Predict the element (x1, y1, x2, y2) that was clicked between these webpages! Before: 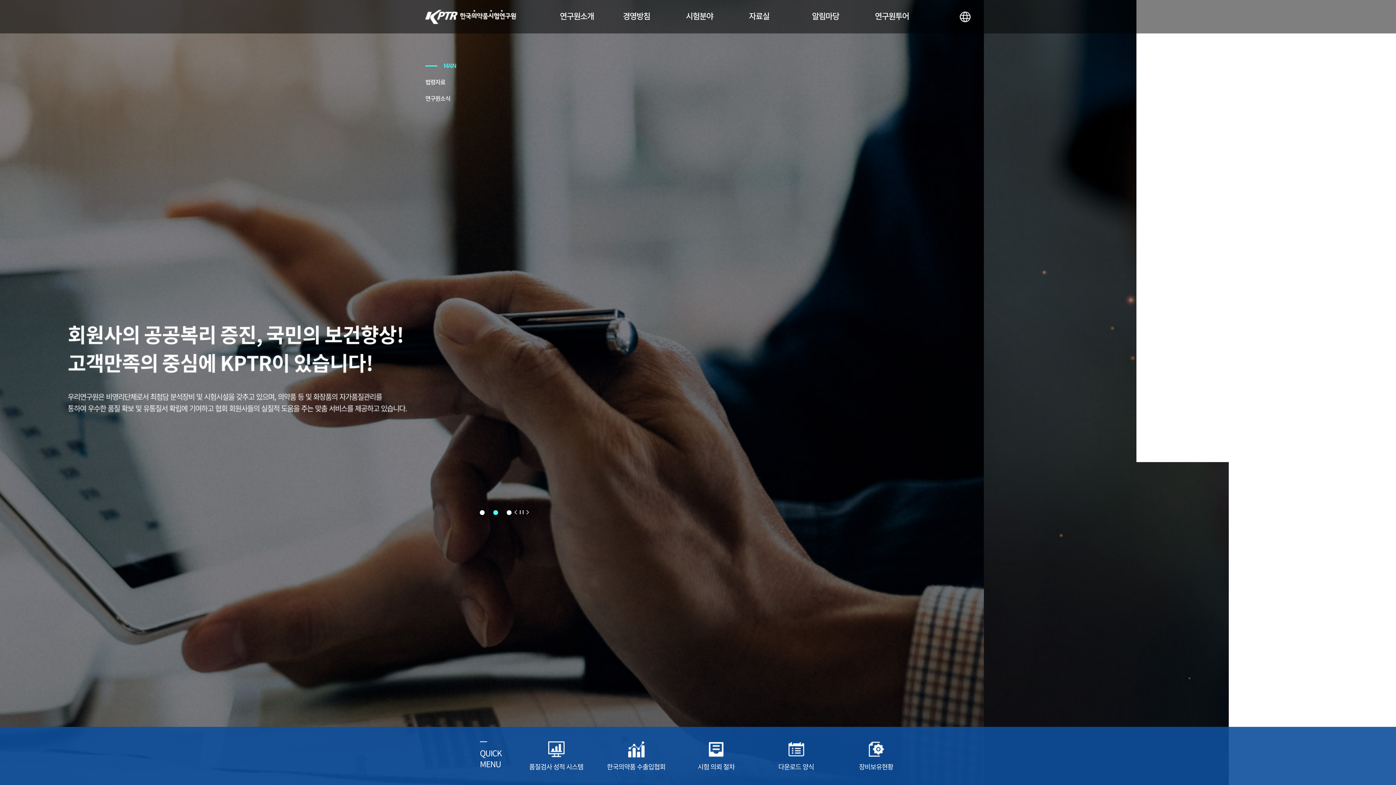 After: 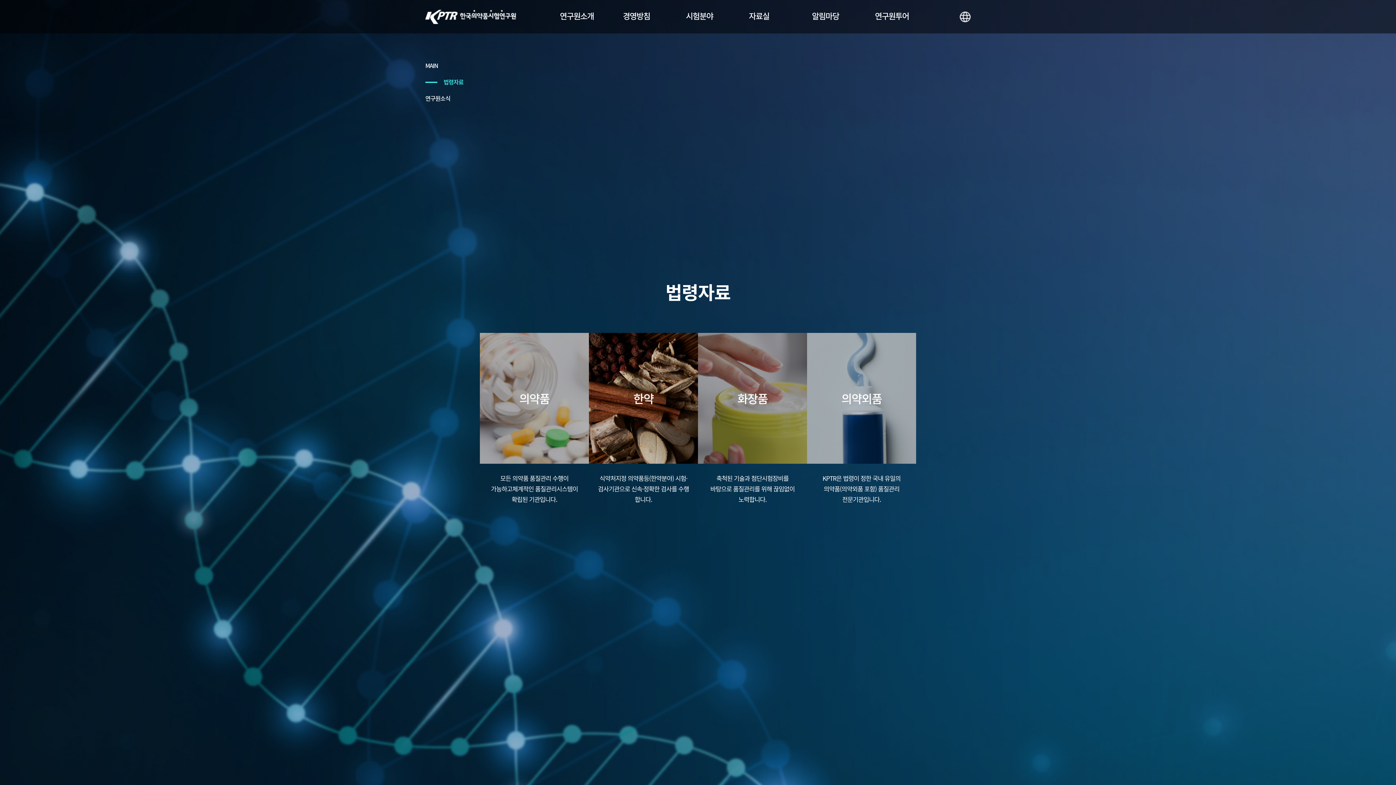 Action: label: 법령자료 bbox: (425, 77, 445, 86)